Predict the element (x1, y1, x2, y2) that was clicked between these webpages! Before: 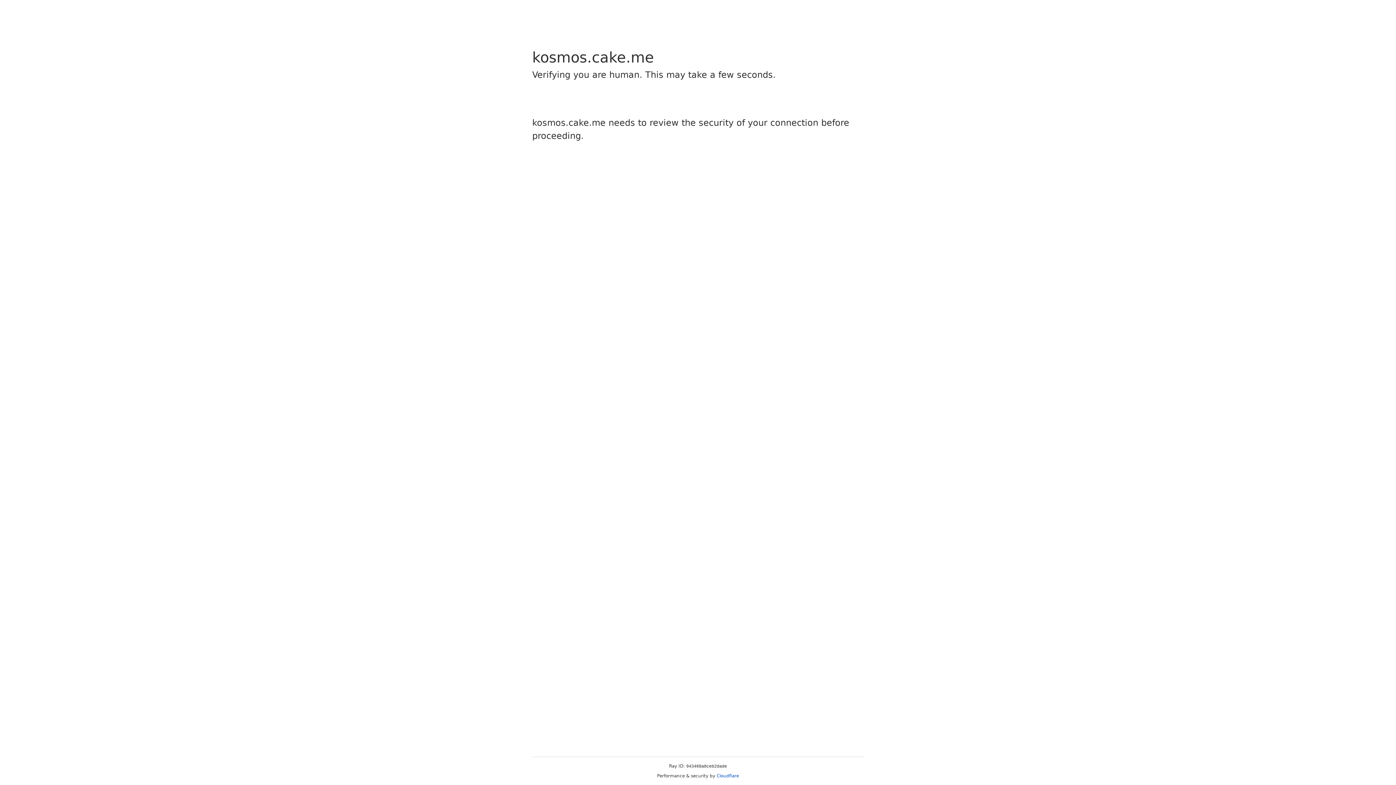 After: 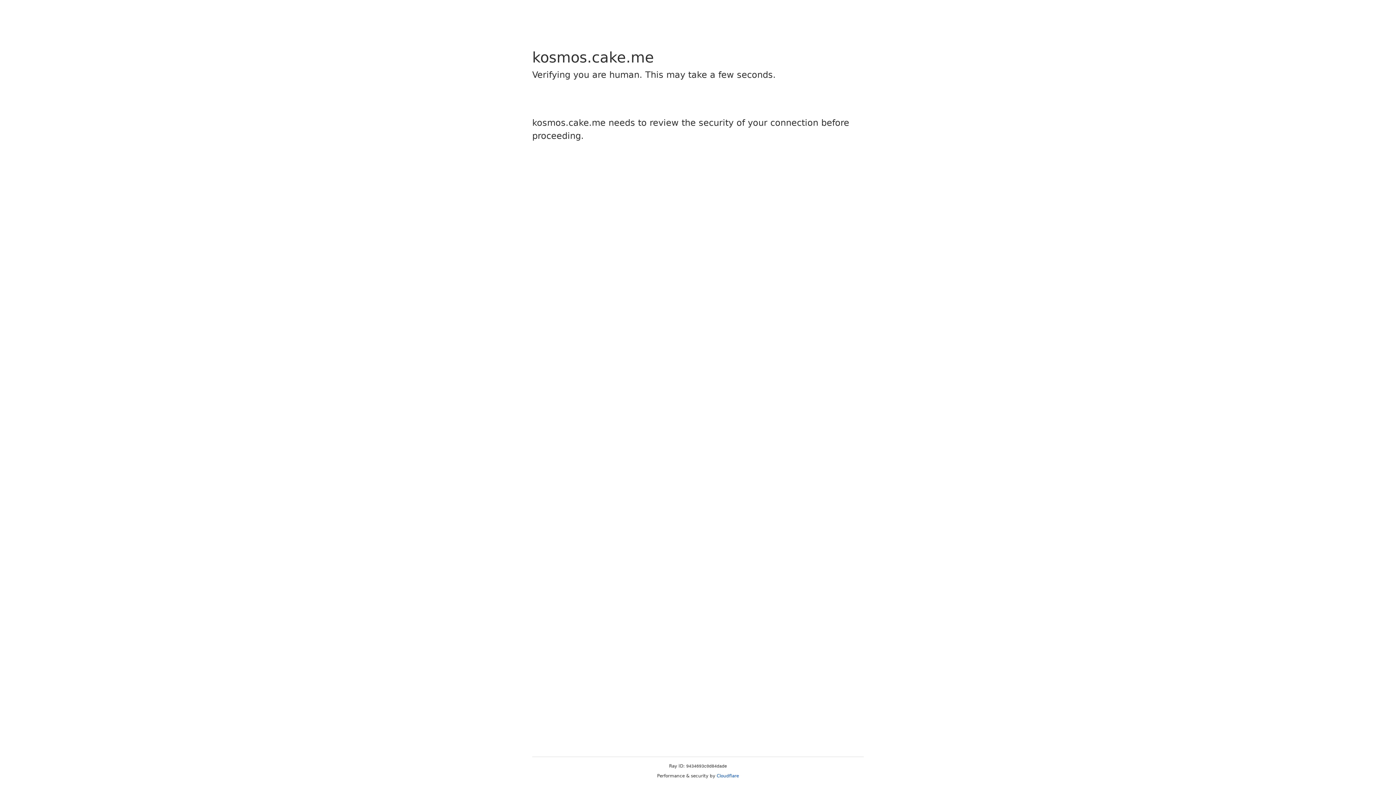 Action: label: Cloudflare bbox: (716, 773, 739, 778)